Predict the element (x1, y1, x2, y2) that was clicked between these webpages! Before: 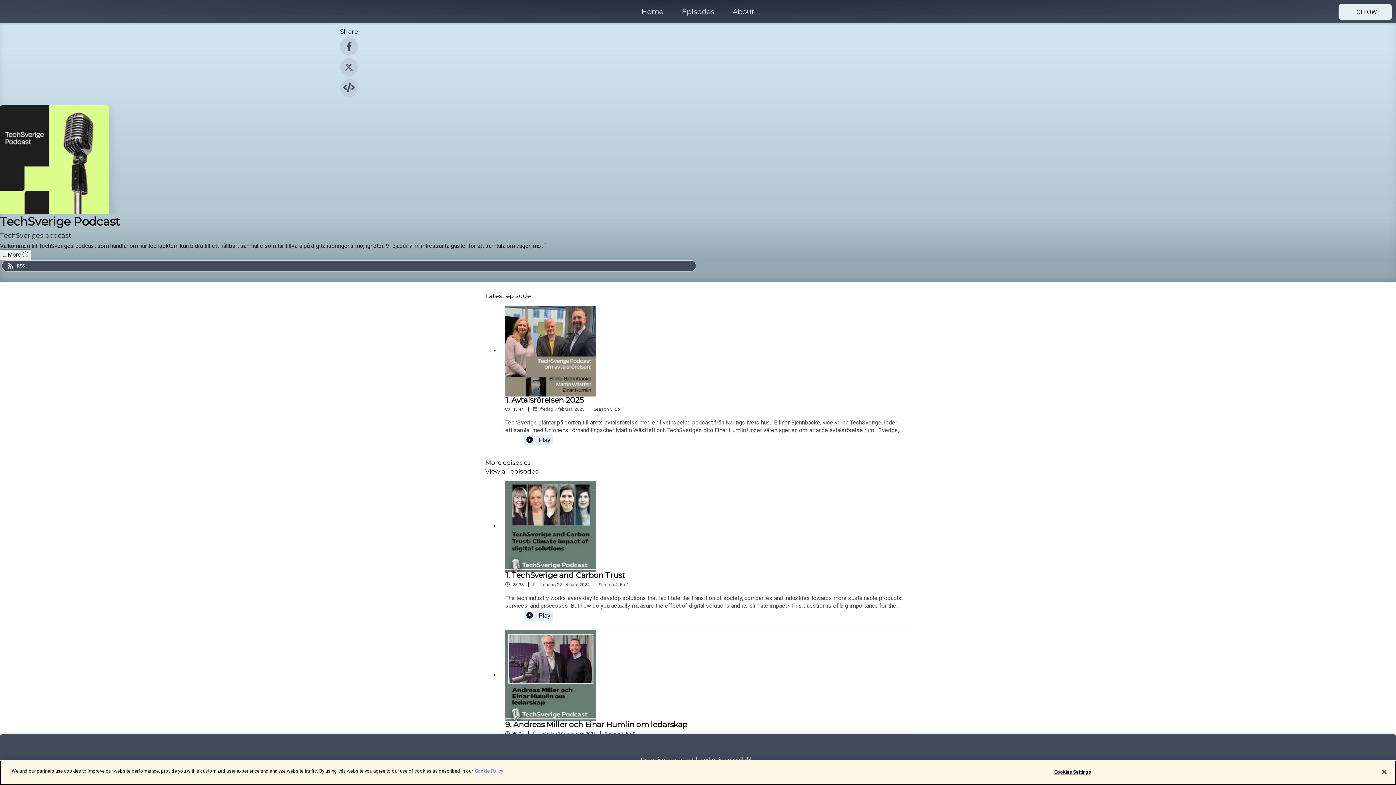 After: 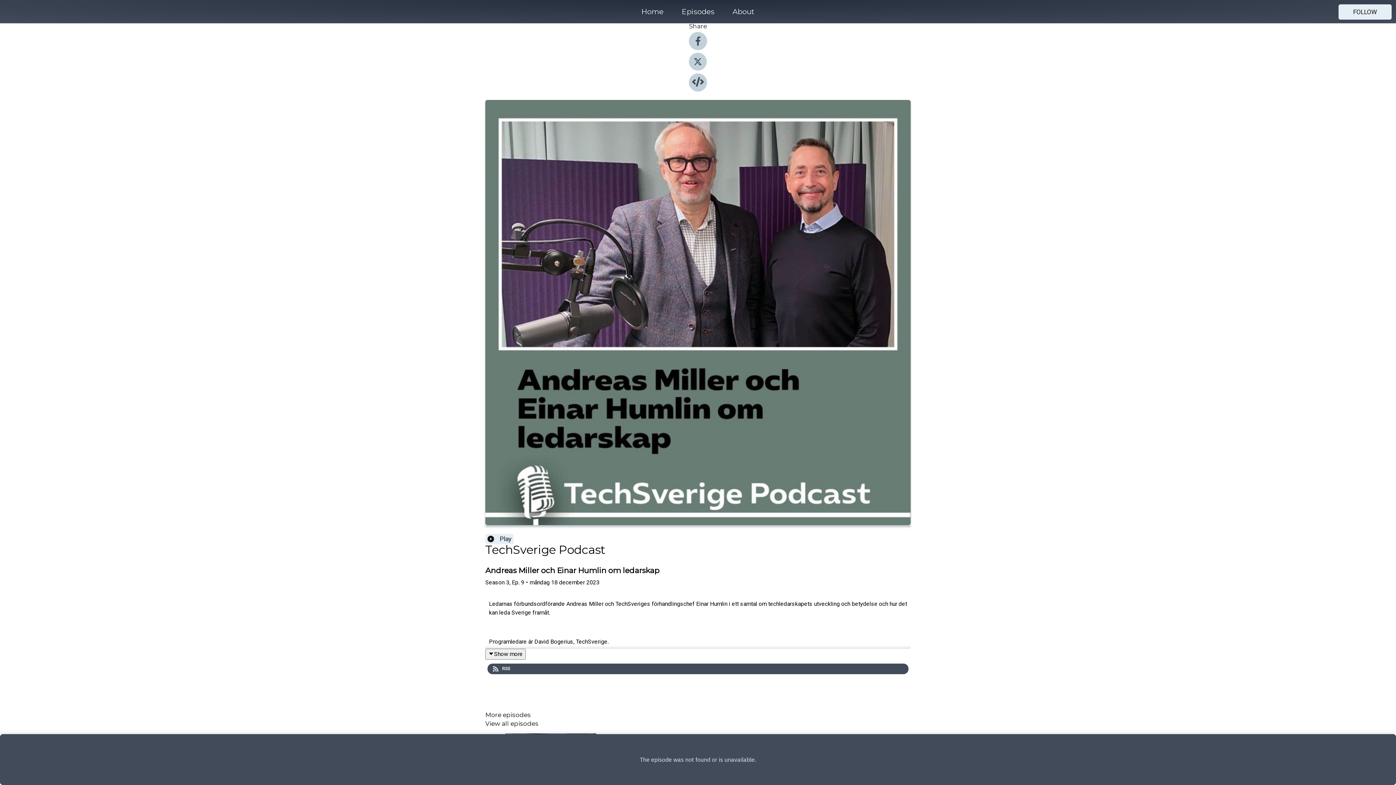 Action: label: 9. Andreas Miller och Einar Humlin om ledarskap bbox: (505, 721, 905, 729)